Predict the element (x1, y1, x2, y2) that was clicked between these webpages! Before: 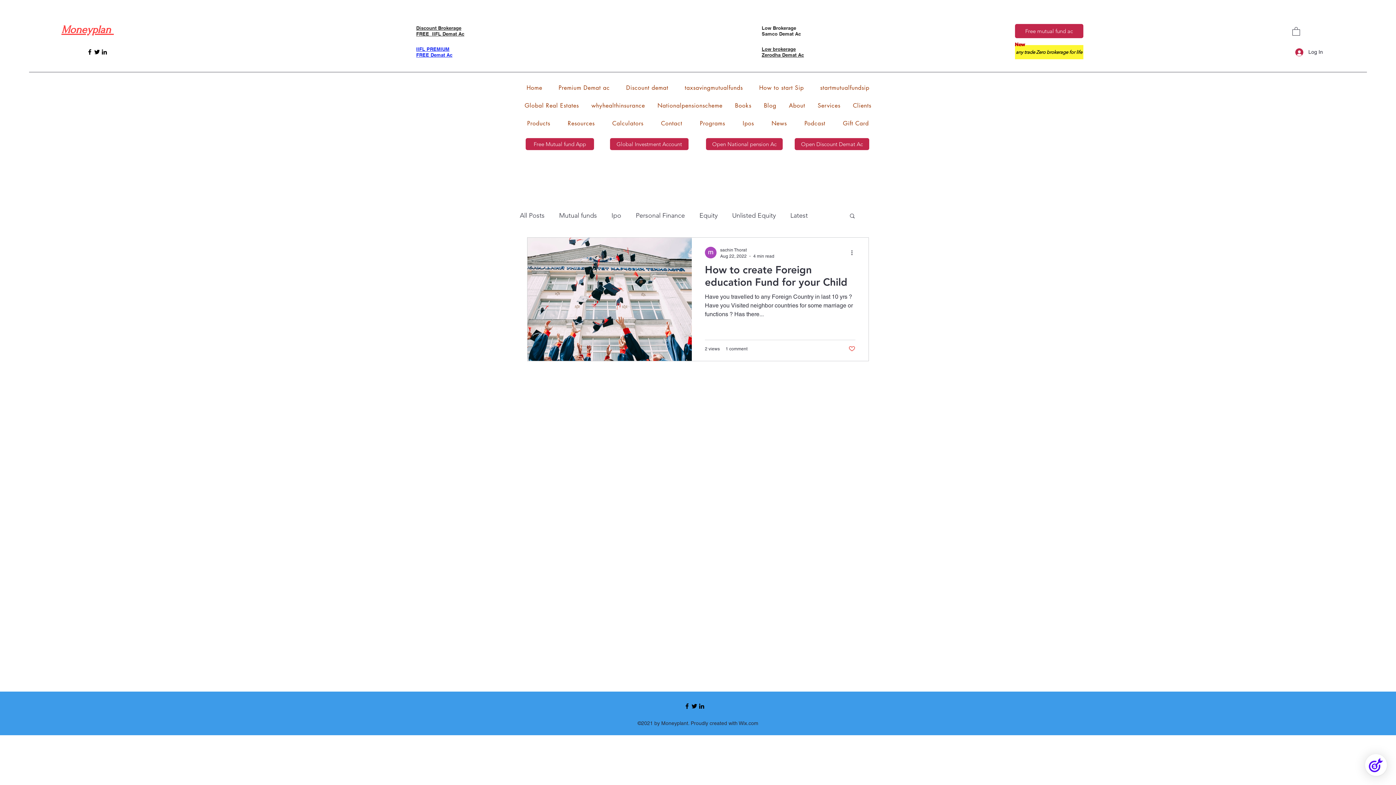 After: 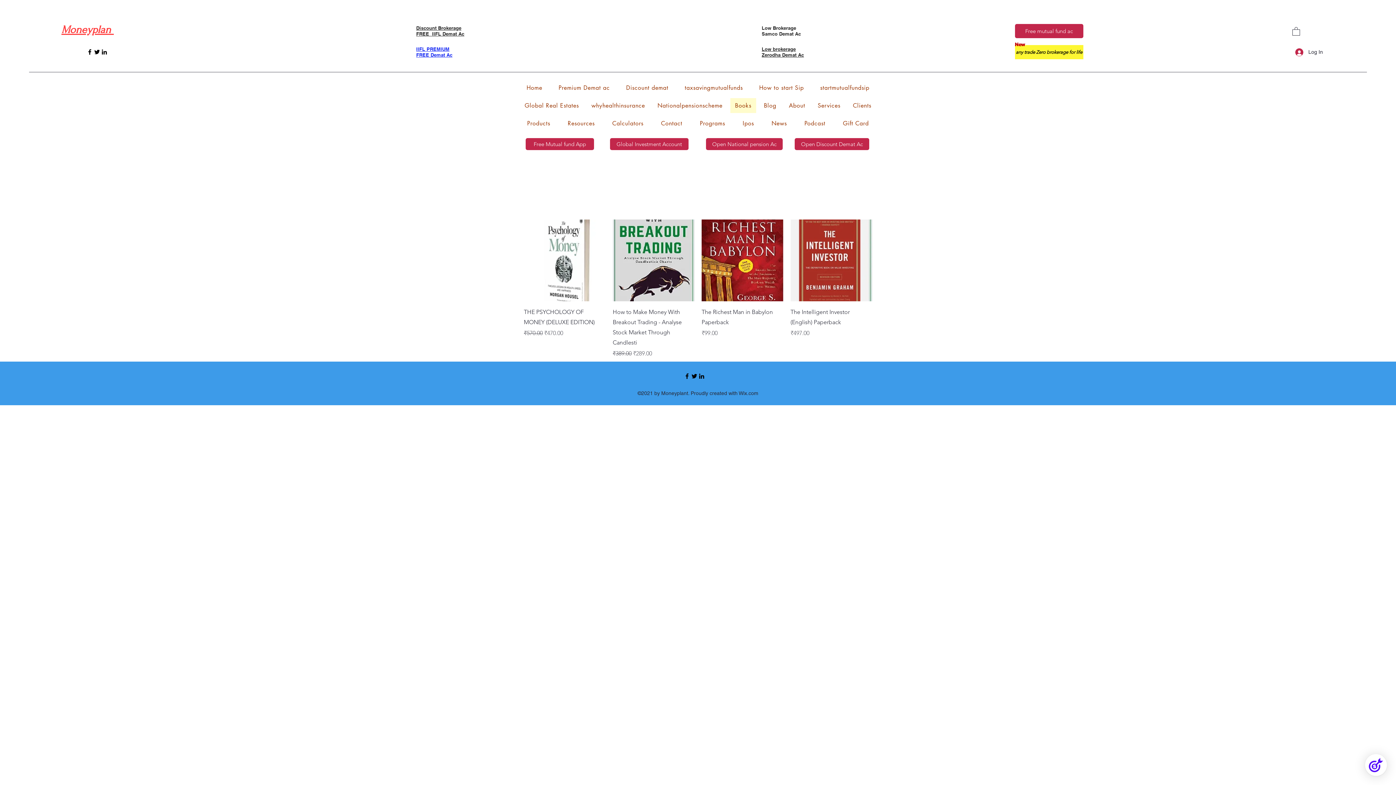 Action: label: Books bbox: (730, 98, 756, 113)